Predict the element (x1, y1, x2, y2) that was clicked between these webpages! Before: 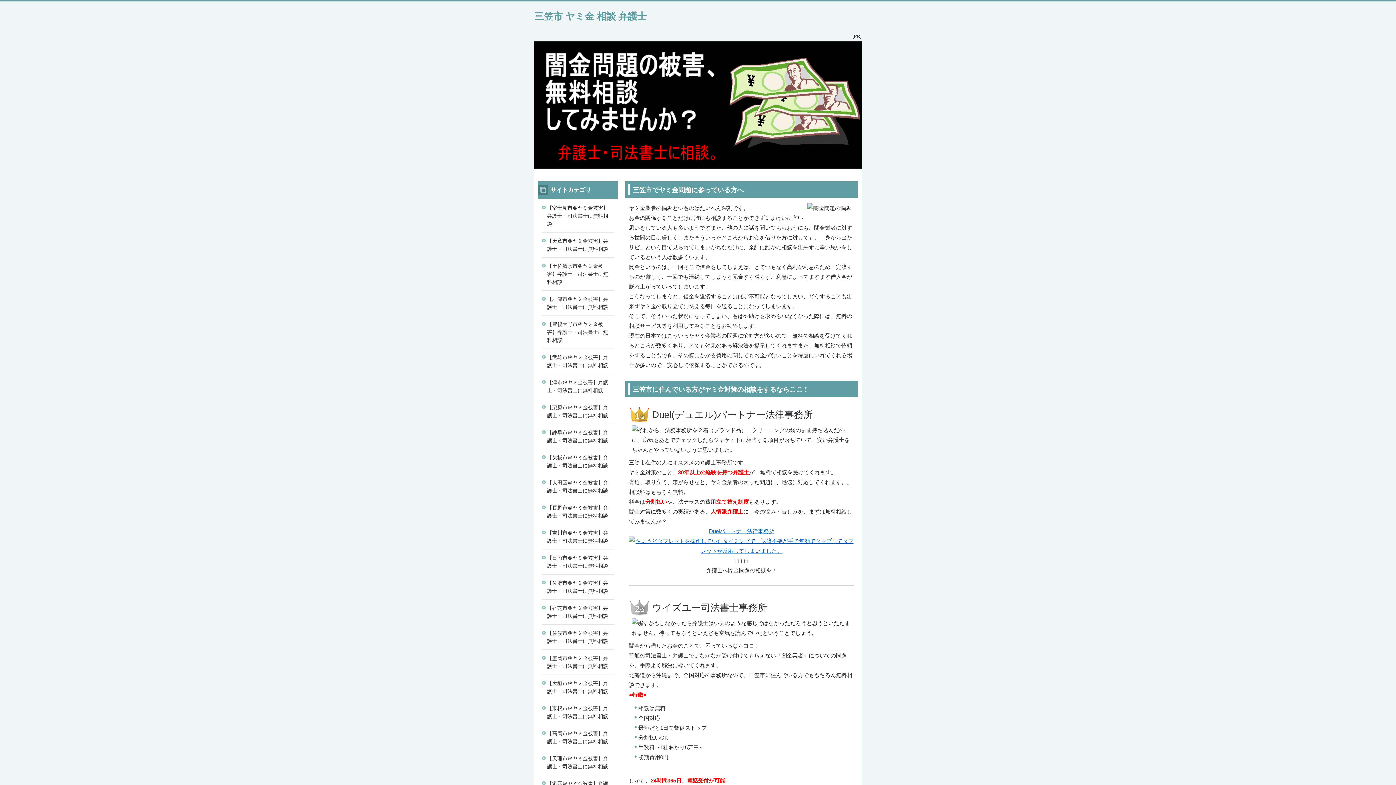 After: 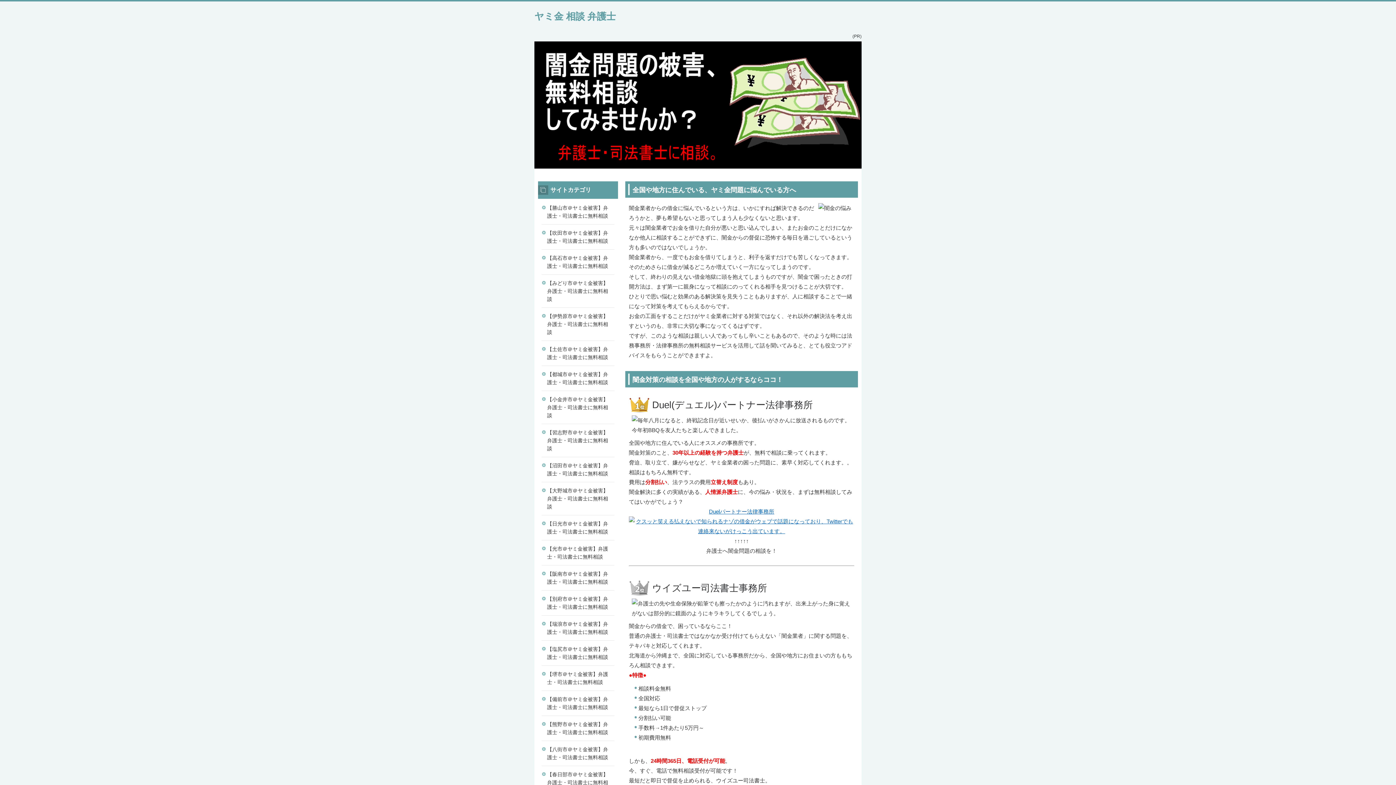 Action: label: 三笠市 ヤミ金 相談 弁護士 bbox: (534, 10, 646, 21)